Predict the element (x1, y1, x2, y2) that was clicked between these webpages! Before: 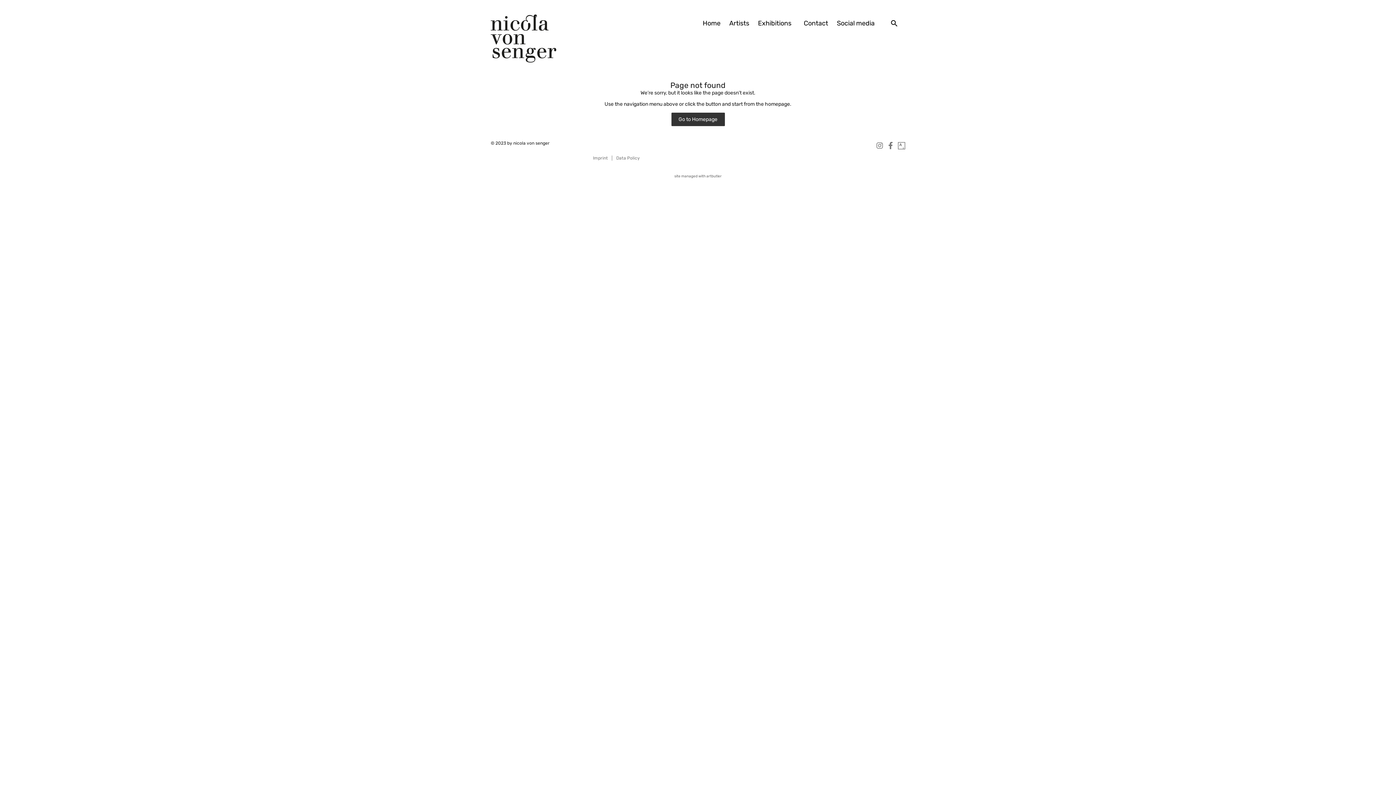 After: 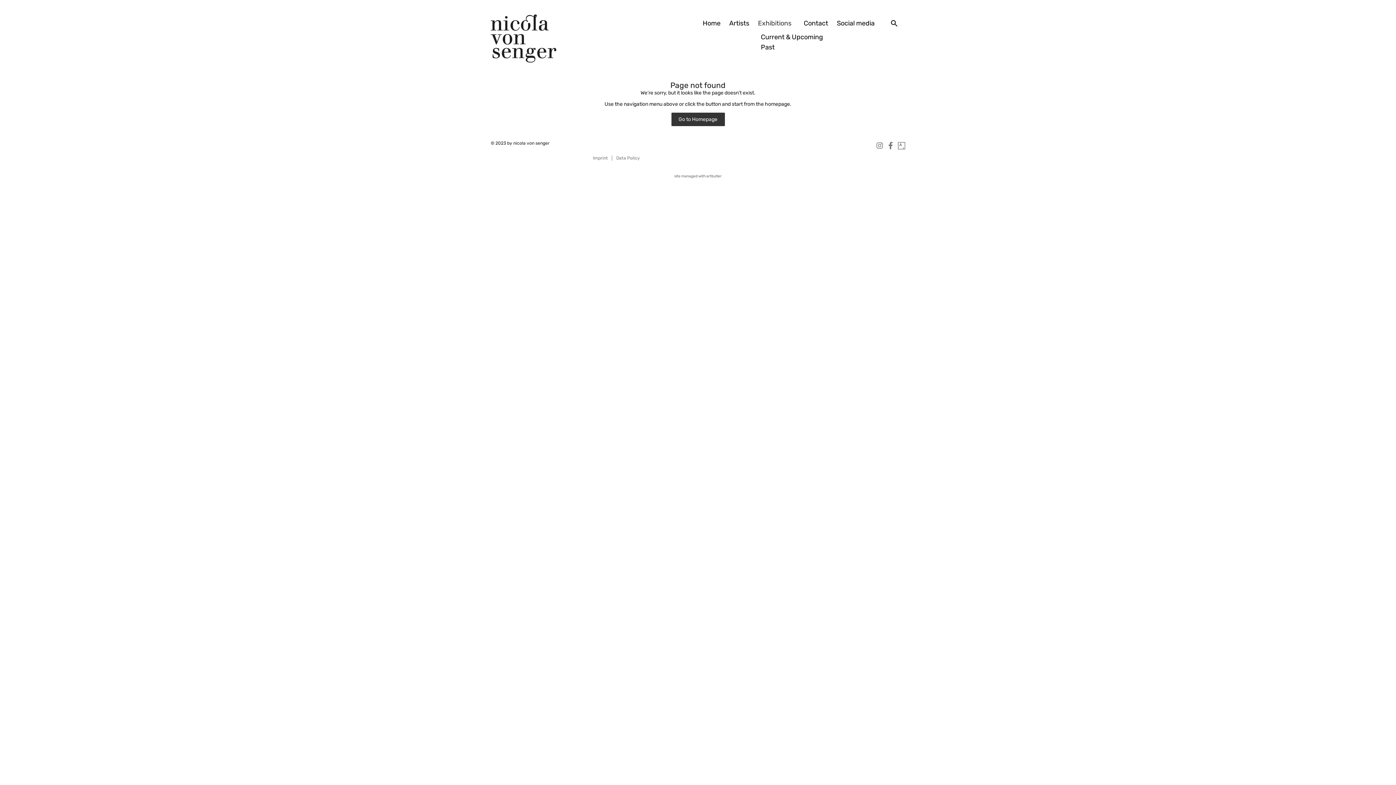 Action: label: Exhibitions bbox: (758, 14, 795, 32)